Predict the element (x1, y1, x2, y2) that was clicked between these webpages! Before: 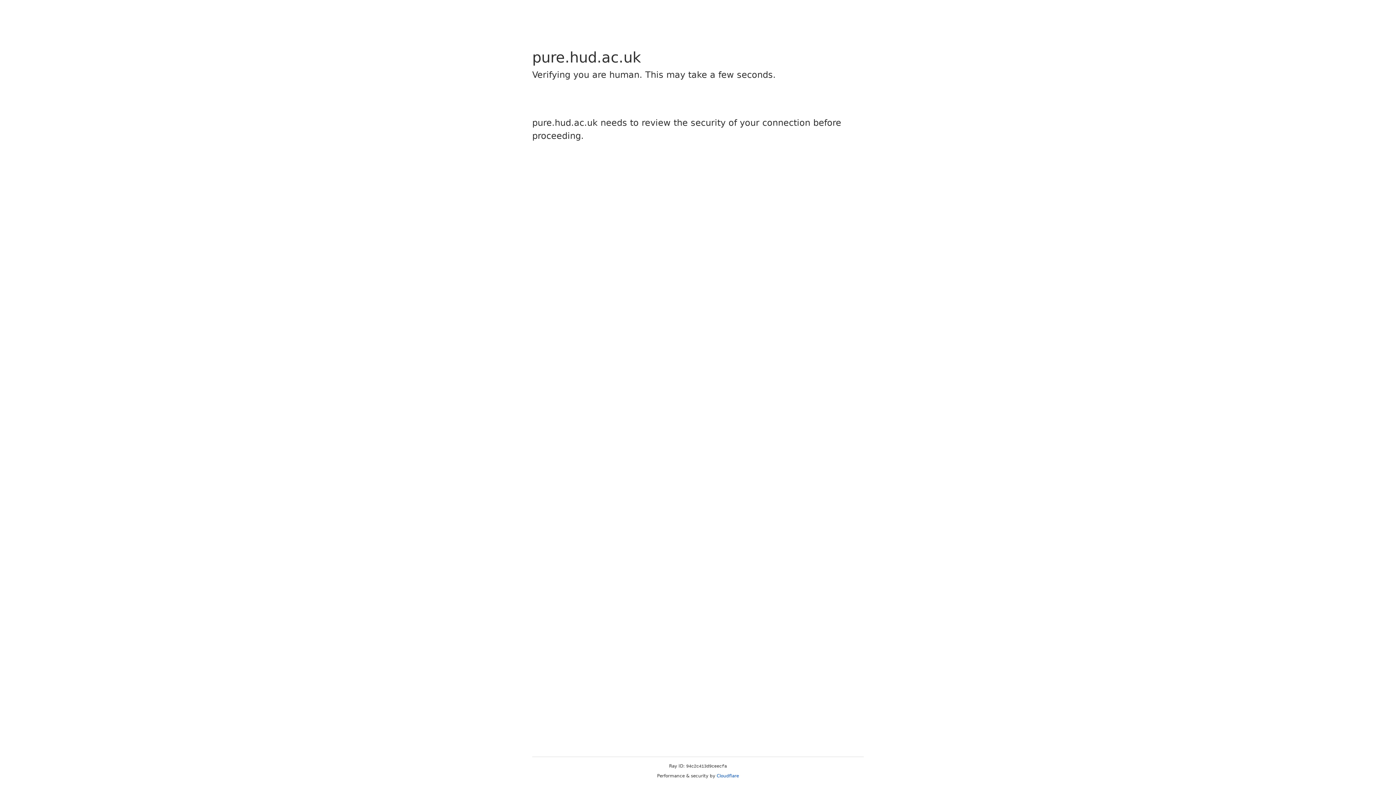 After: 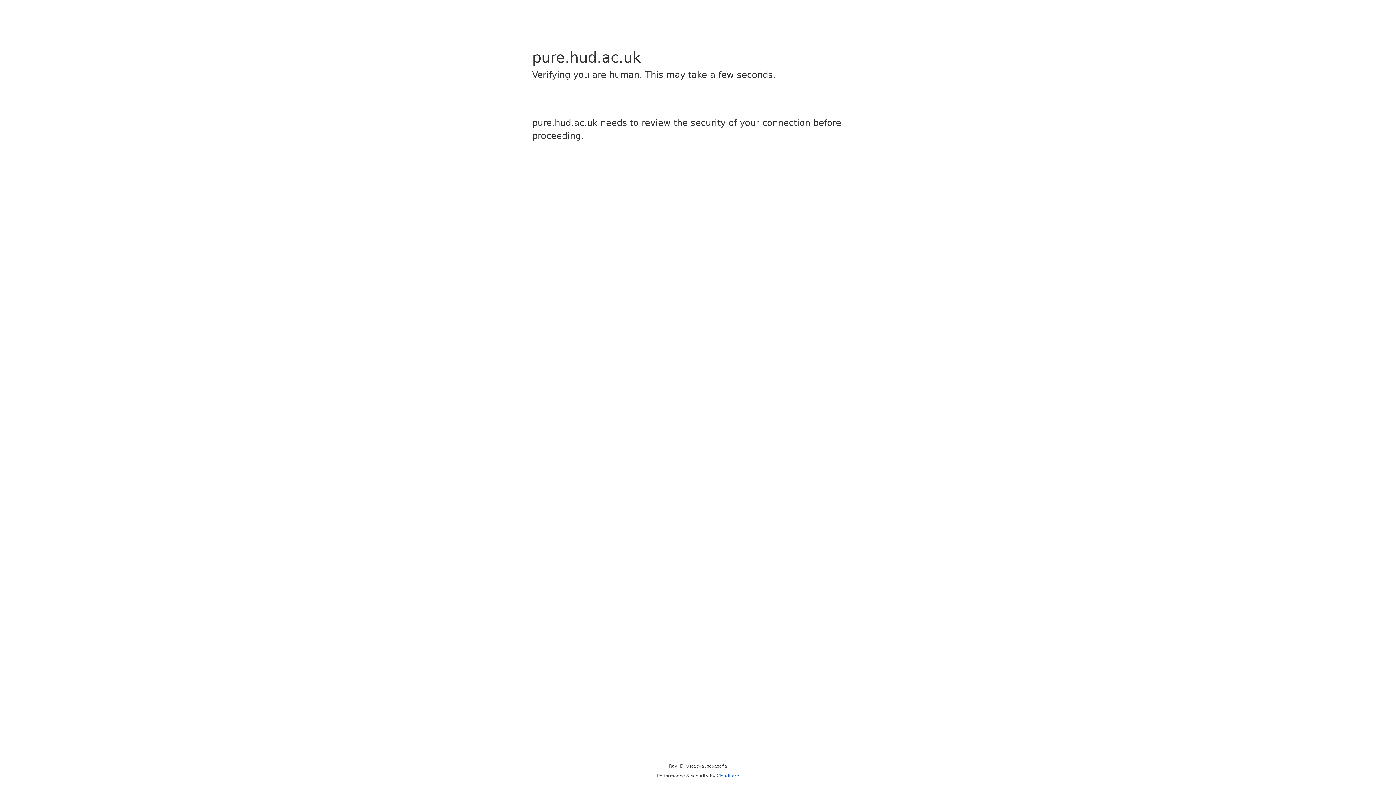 Action: bbox: (716, 773, 739, 778) label: Cloudflare